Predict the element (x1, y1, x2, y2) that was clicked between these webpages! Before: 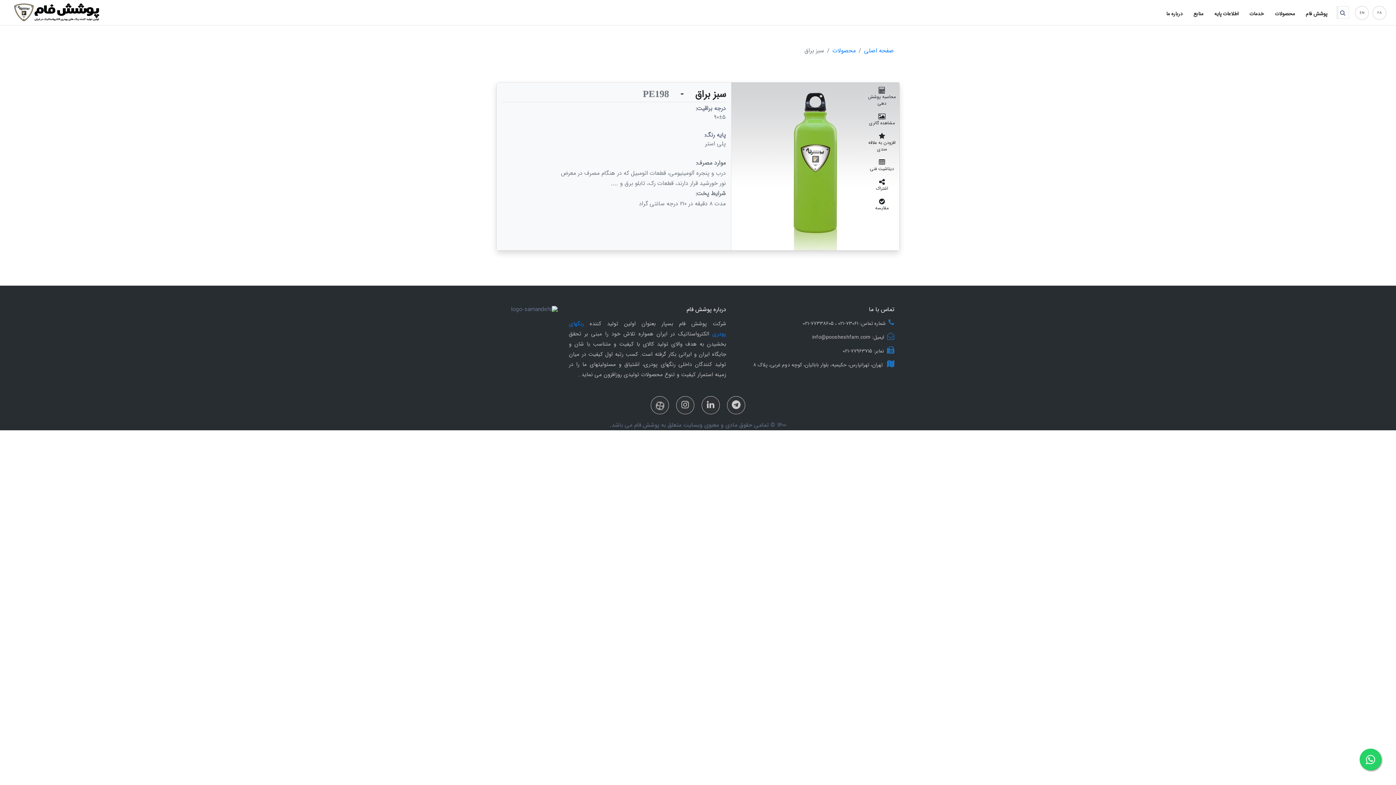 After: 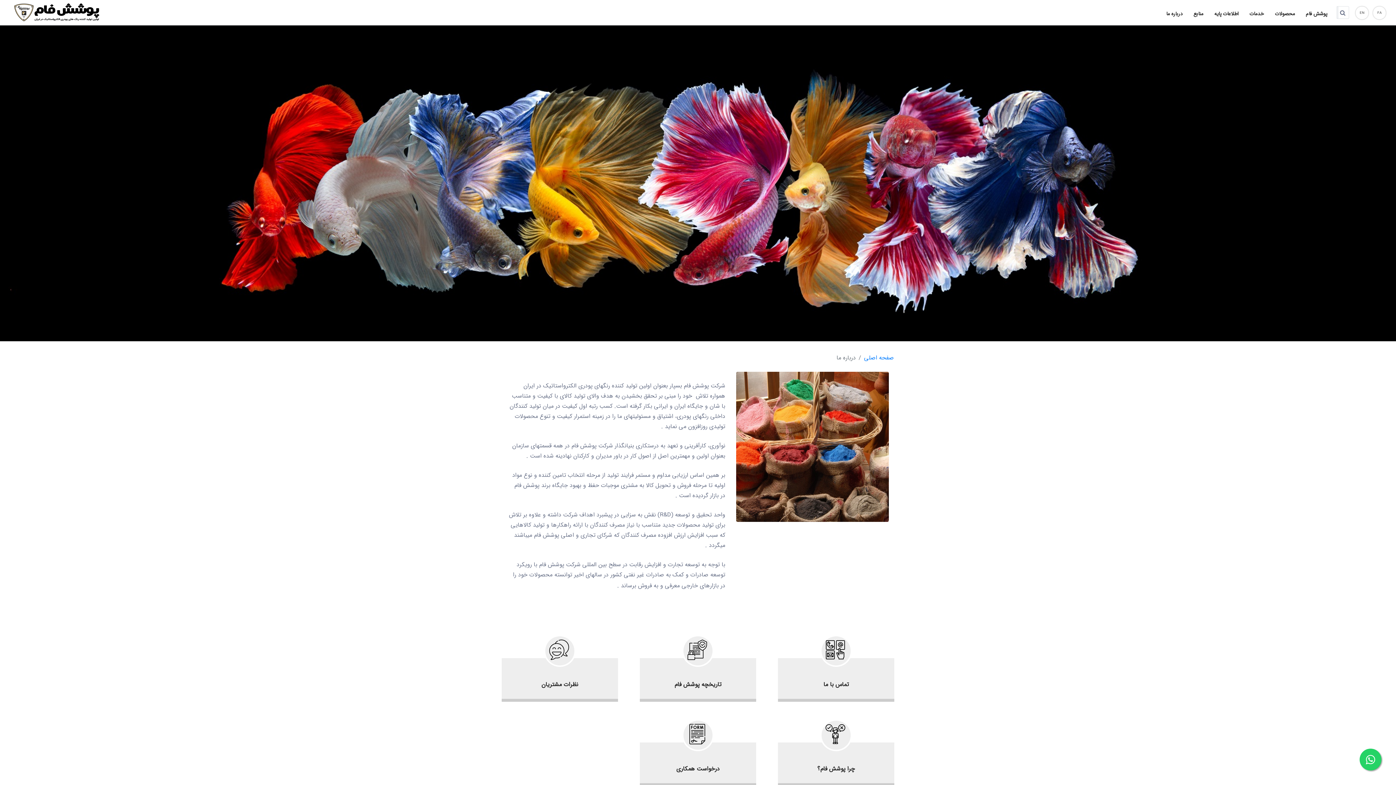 Action: bbox: (1162, -1, 1186, 29) label: درباره ما